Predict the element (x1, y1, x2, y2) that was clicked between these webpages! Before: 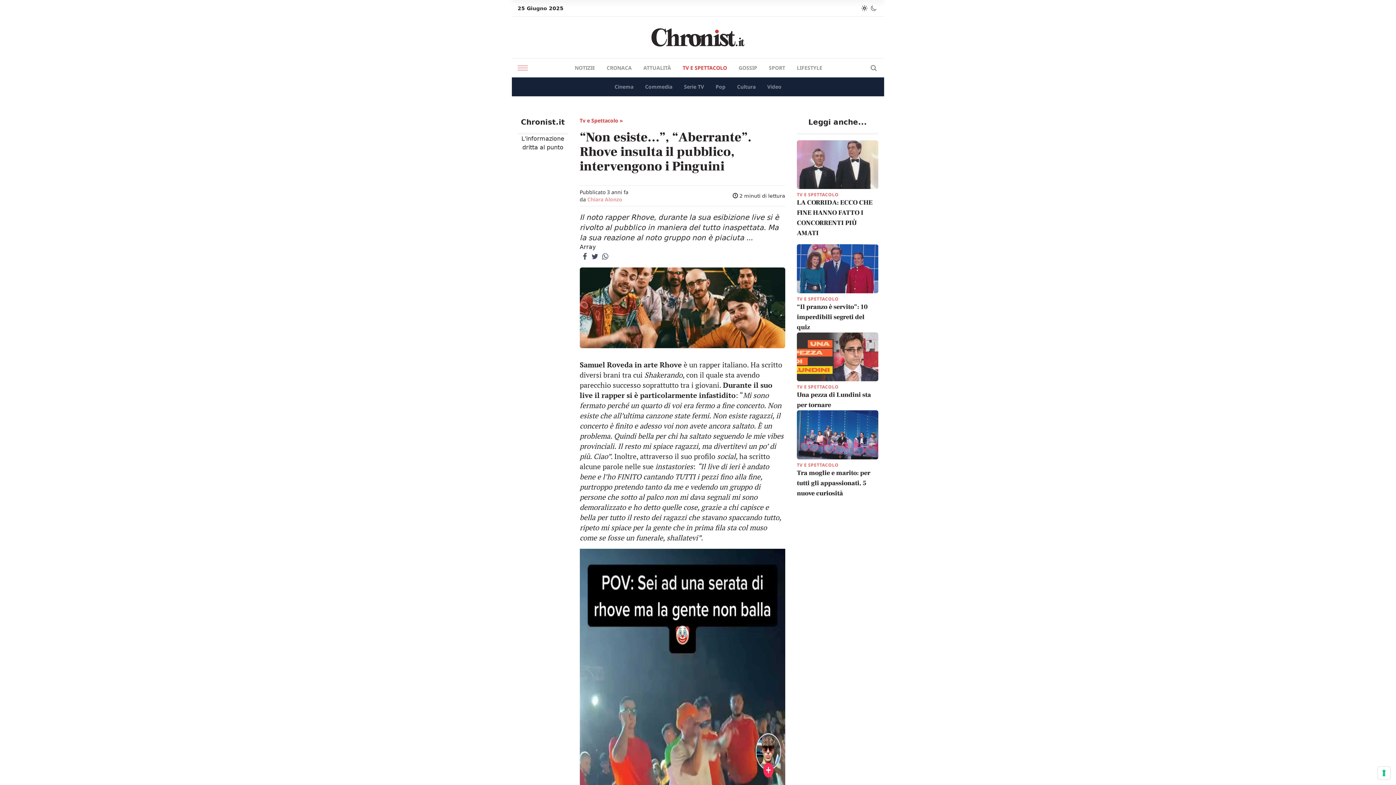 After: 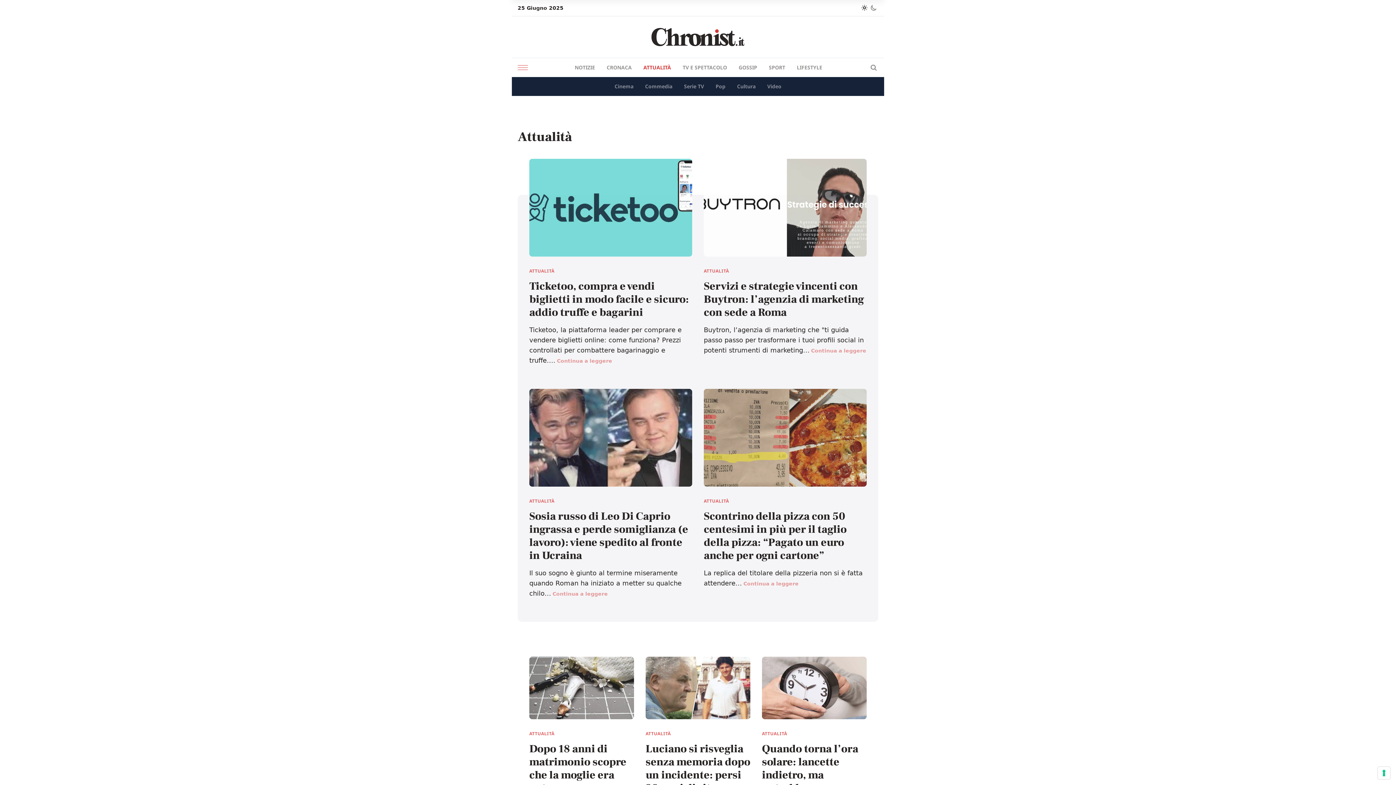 Action: label: ATTUALITÀ bbox: (637, 58, 677, 77)